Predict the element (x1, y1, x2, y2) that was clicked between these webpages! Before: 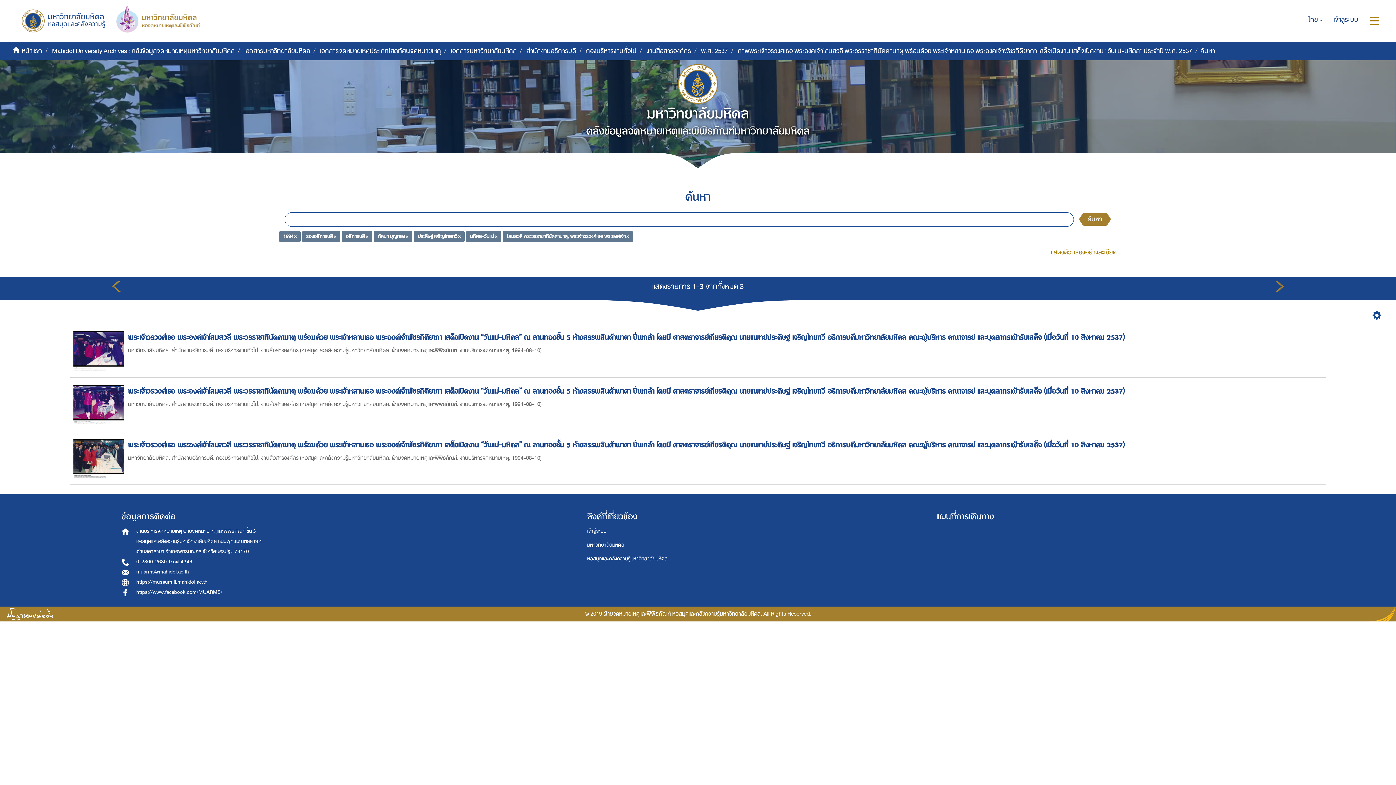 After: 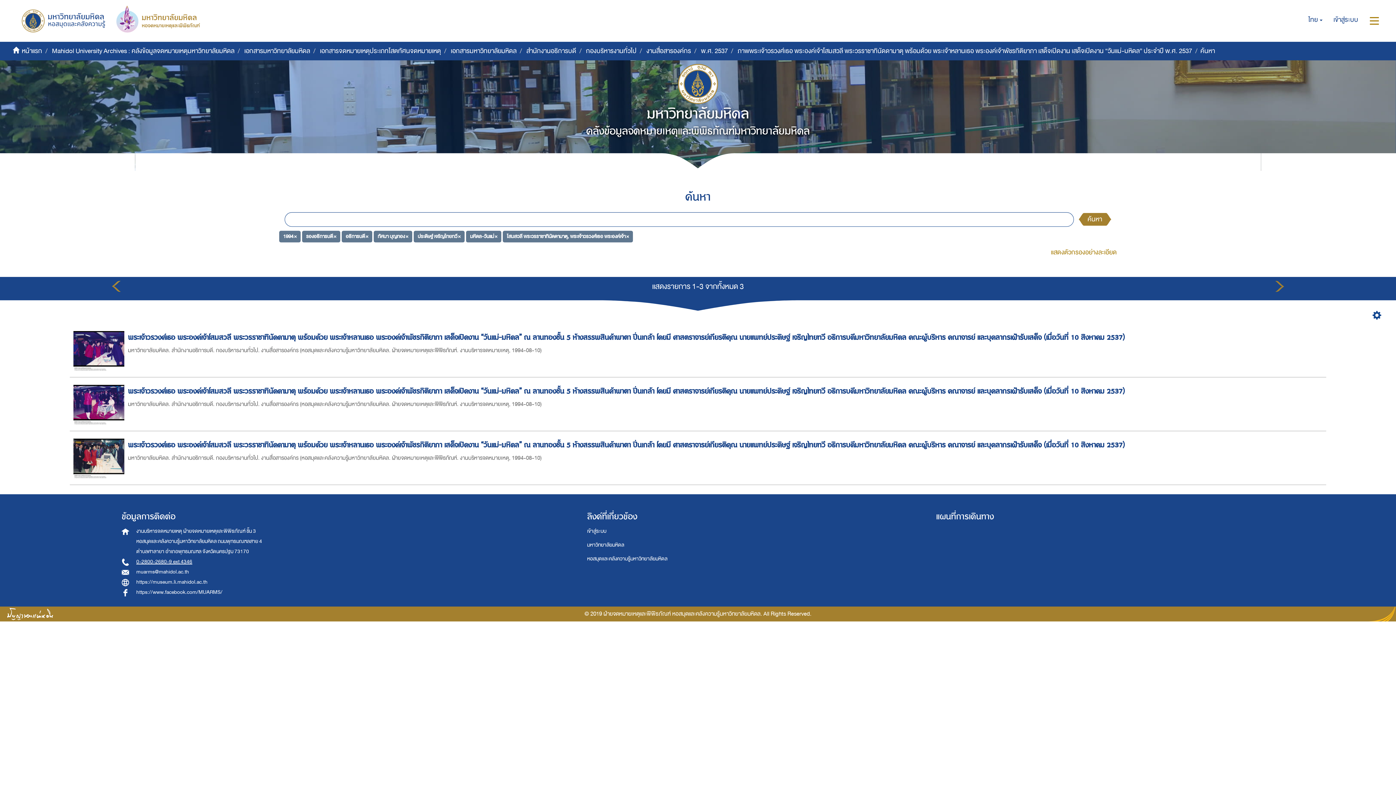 Action: label: 0-2800-2680-9 ext 4346 bbox: (136, 557, 192, 566)